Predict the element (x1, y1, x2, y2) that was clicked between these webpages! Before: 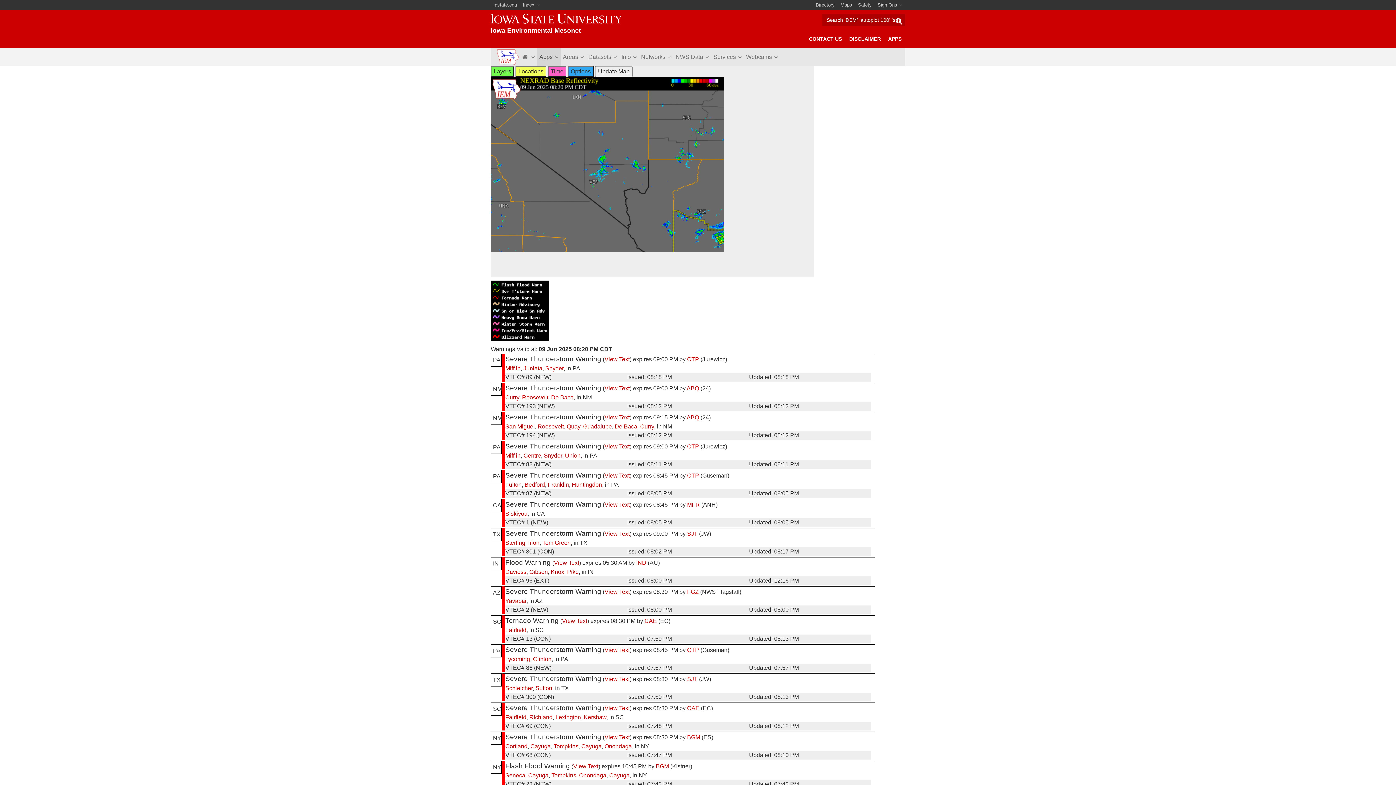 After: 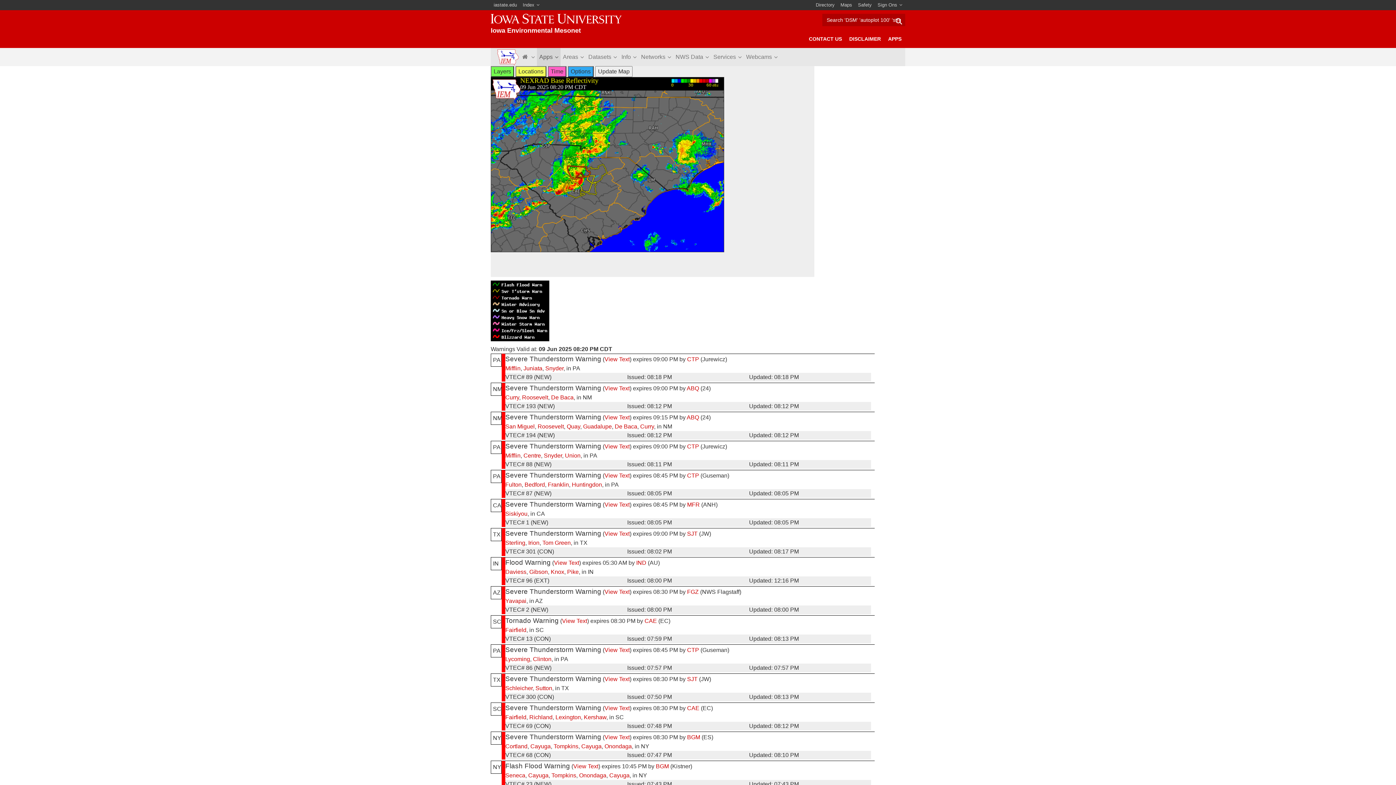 Action: label: Kershaw bbox: (584, 714, 606, 720)